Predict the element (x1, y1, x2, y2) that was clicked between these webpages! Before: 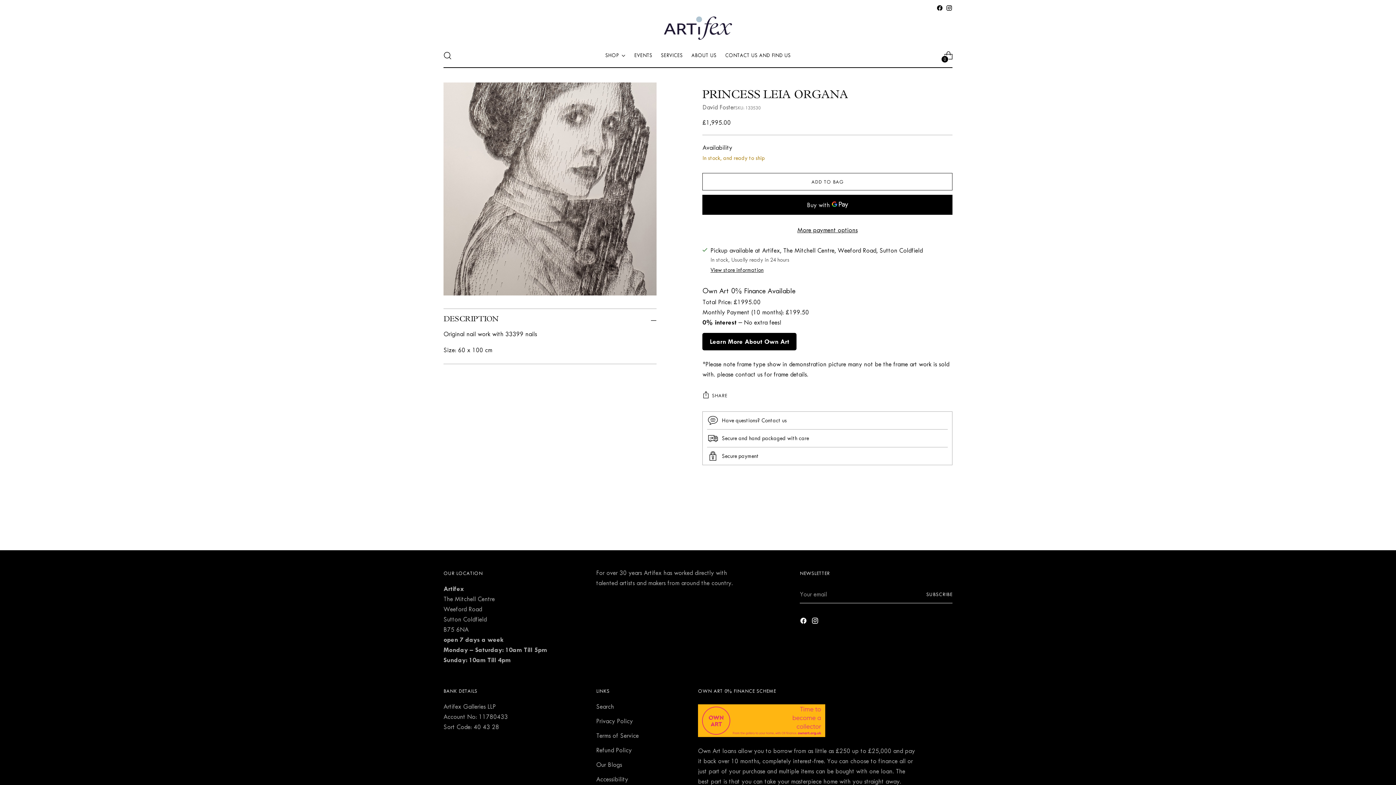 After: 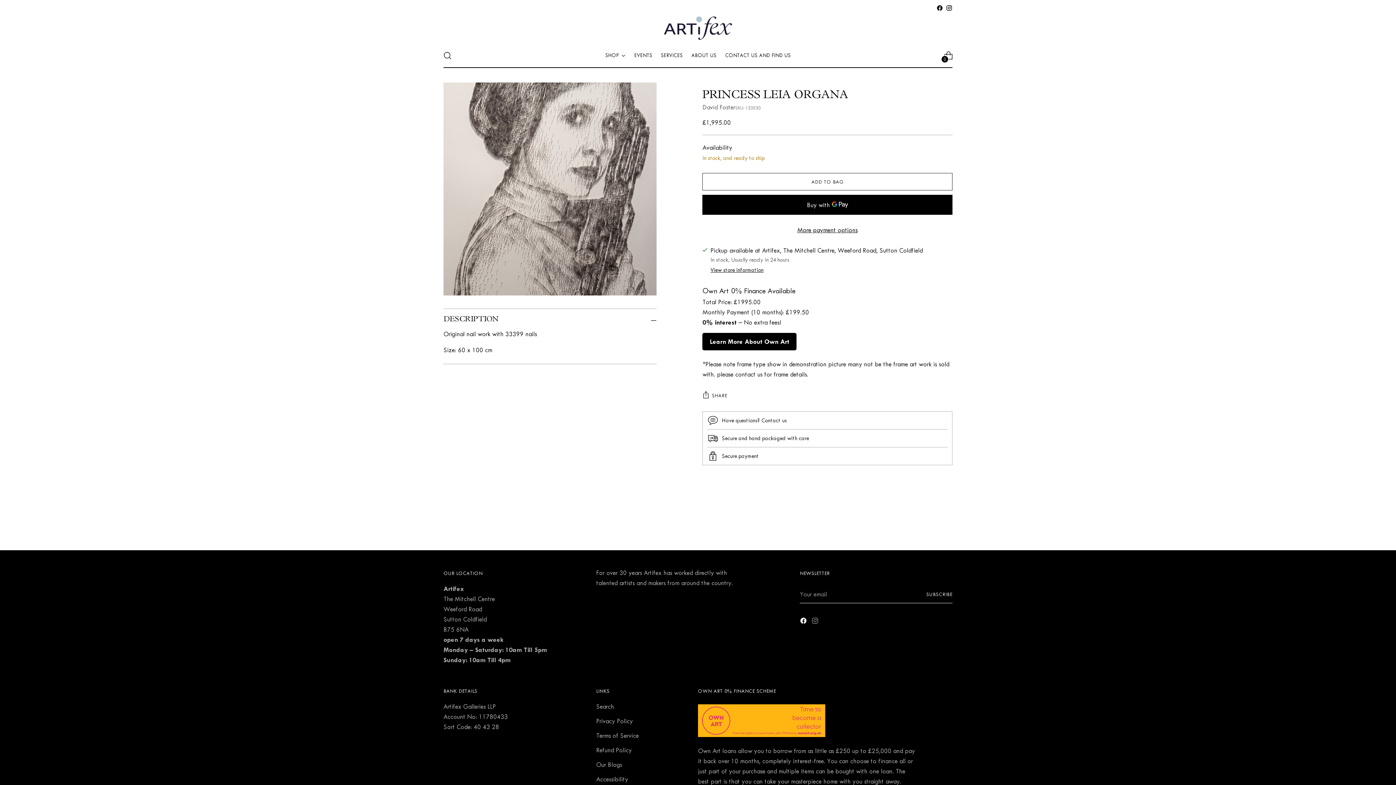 Action: bbox: (811, 617, 820, 627)